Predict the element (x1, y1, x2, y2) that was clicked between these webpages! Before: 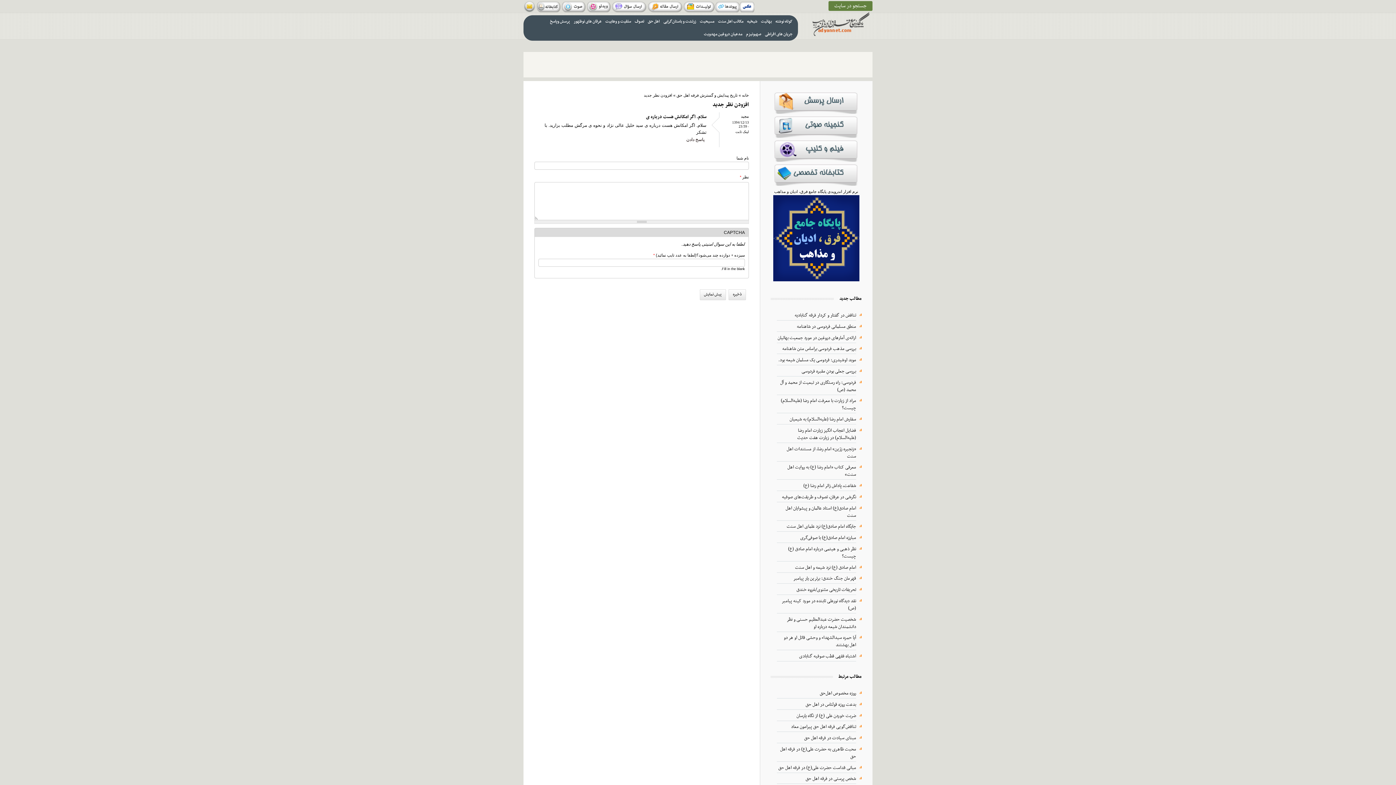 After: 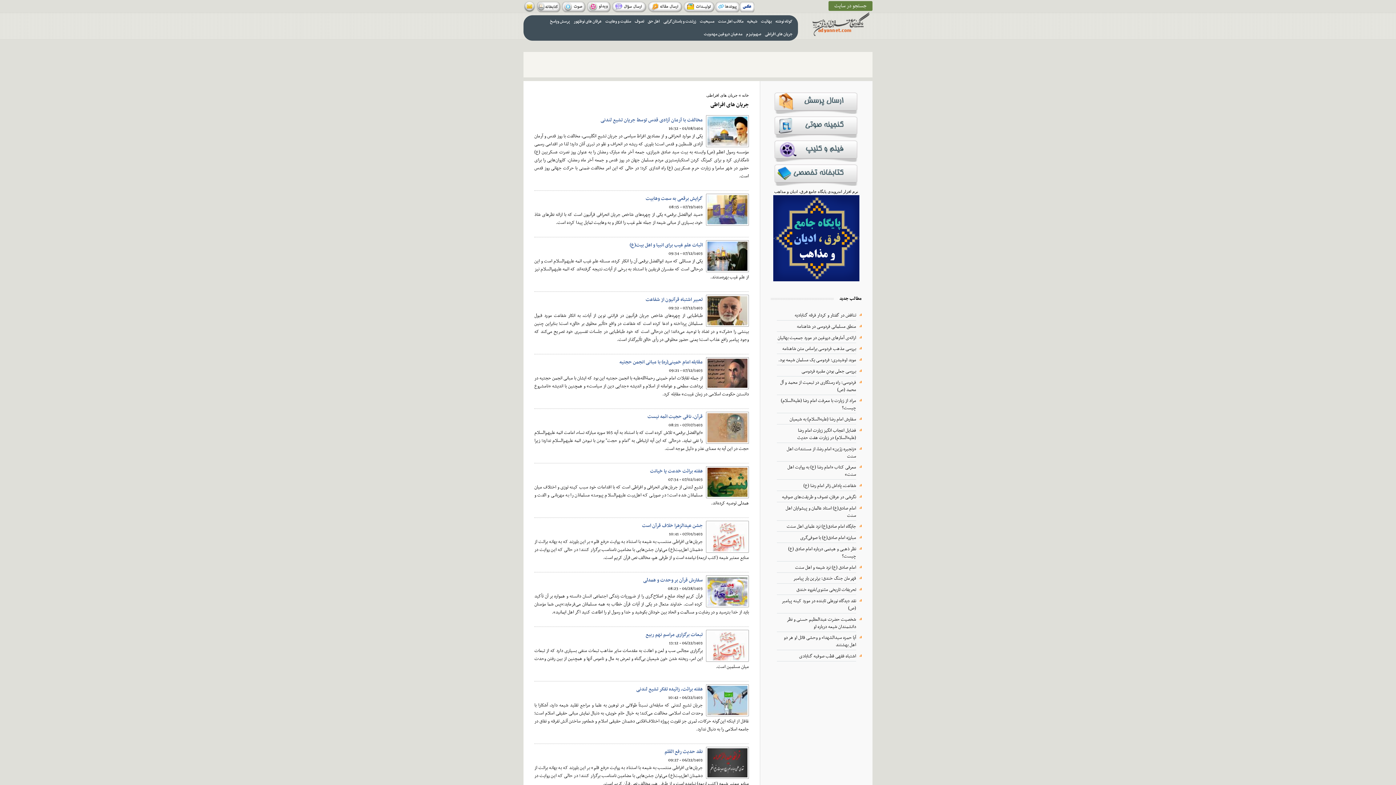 Action: label: جریان های افراطی bbox: (763, 27, 794, 40)